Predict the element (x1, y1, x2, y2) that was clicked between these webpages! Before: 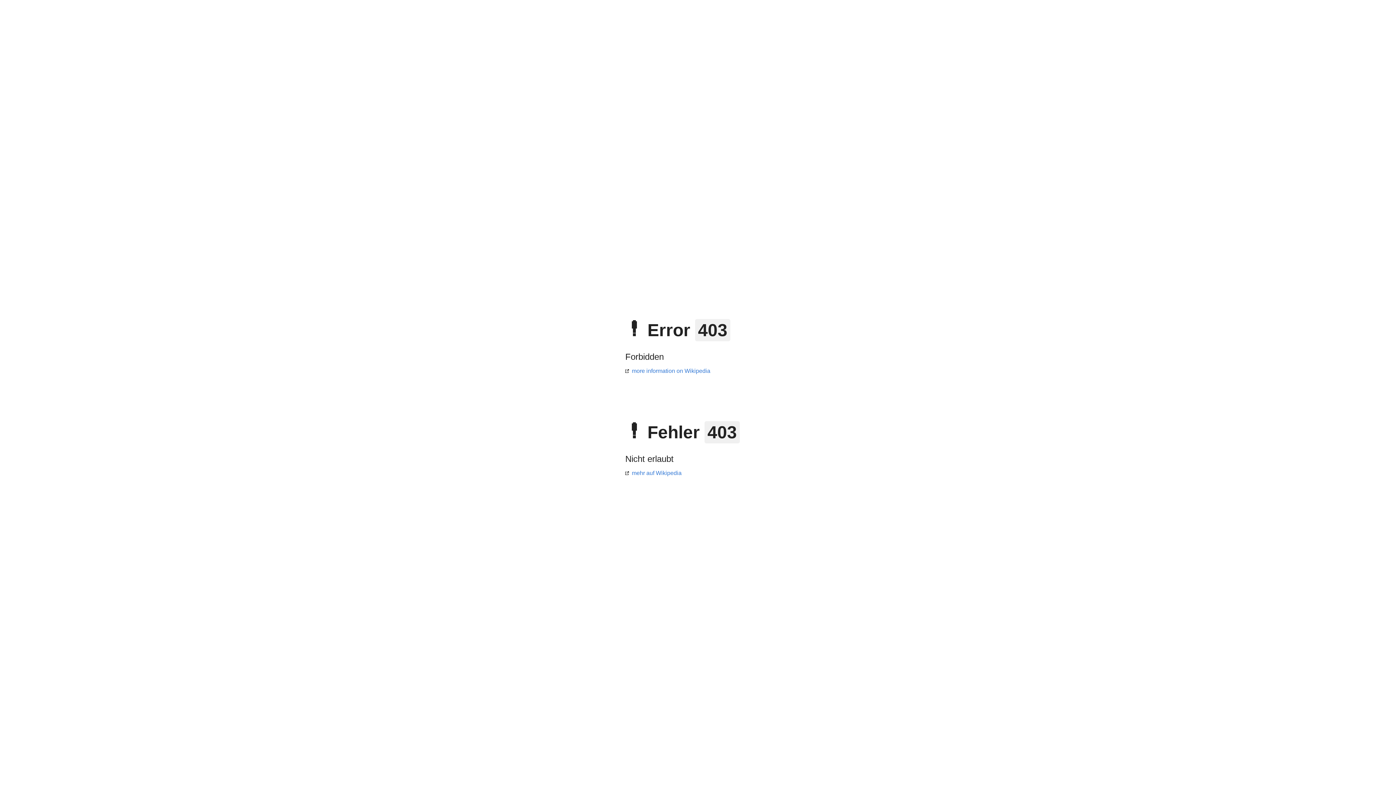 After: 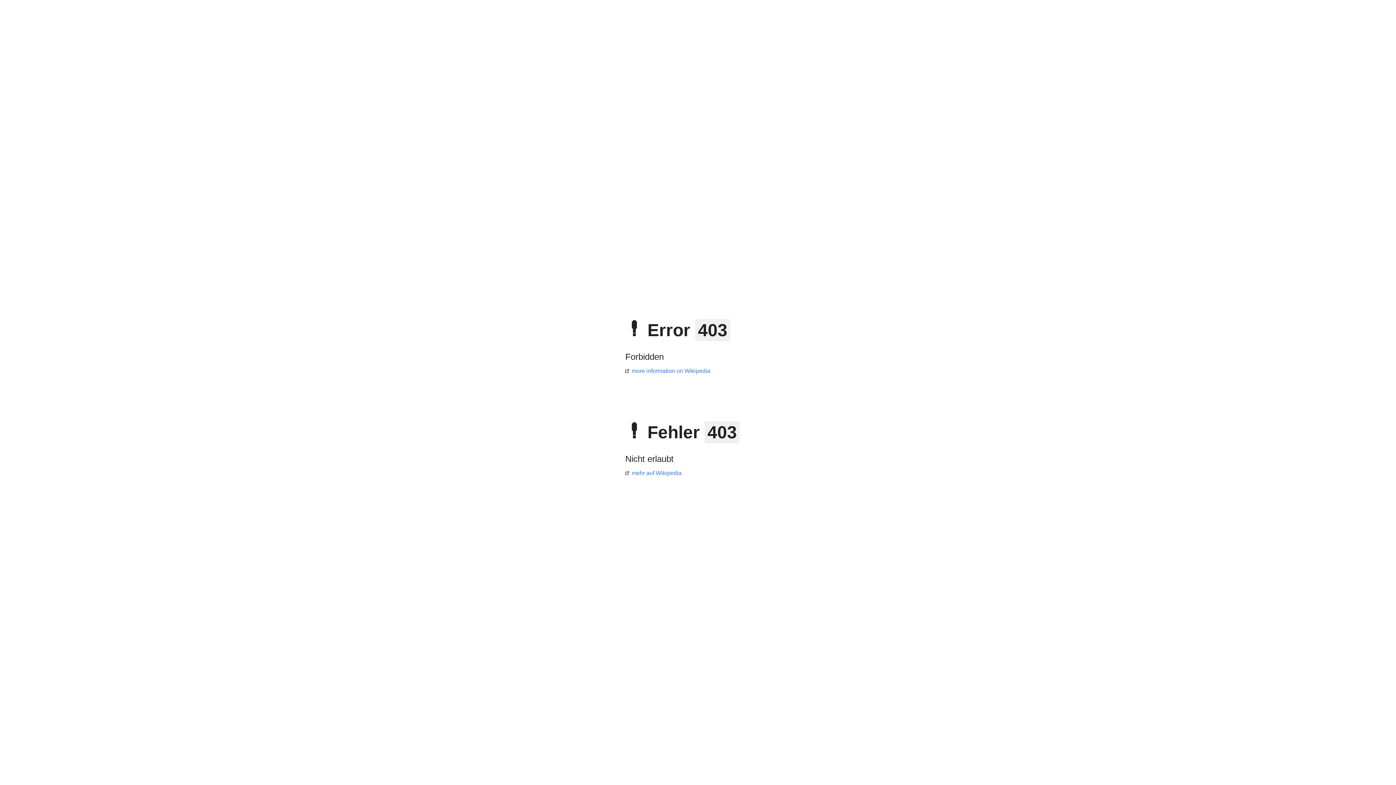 Action: bbox: (625, 368, 710, 374) label: more information on Wikipedia